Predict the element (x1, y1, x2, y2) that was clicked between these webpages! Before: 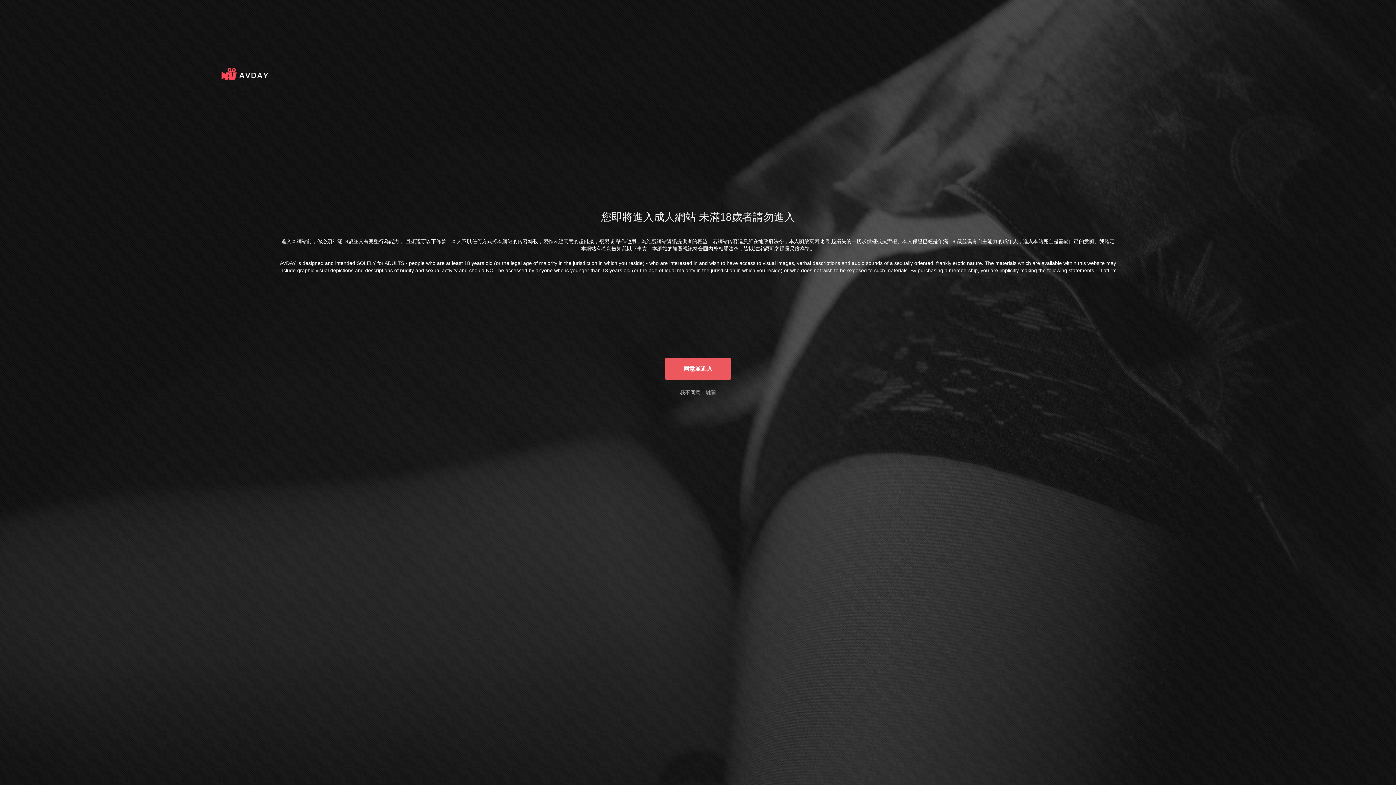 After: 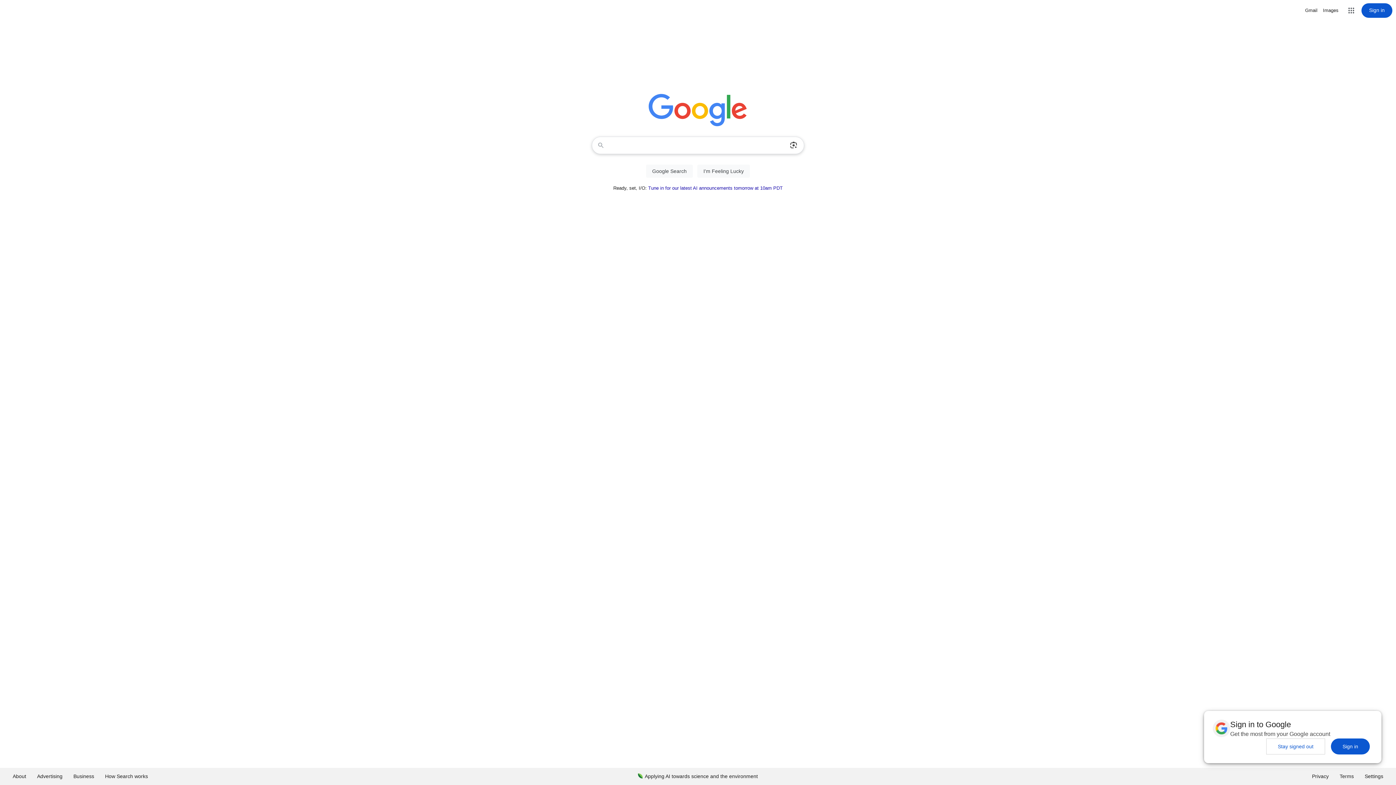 Action: bbox: (680, 389, 716, 395) label: 我不同意，離開